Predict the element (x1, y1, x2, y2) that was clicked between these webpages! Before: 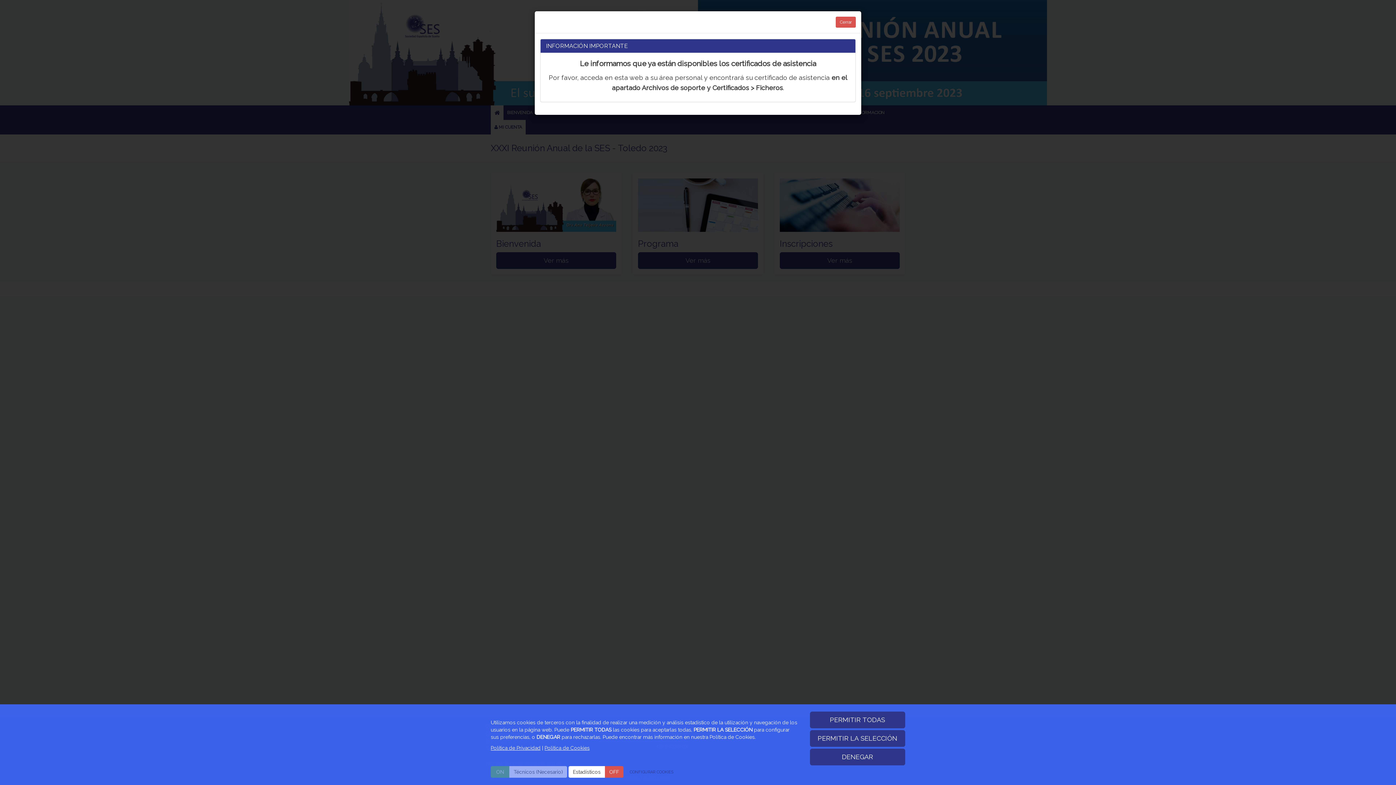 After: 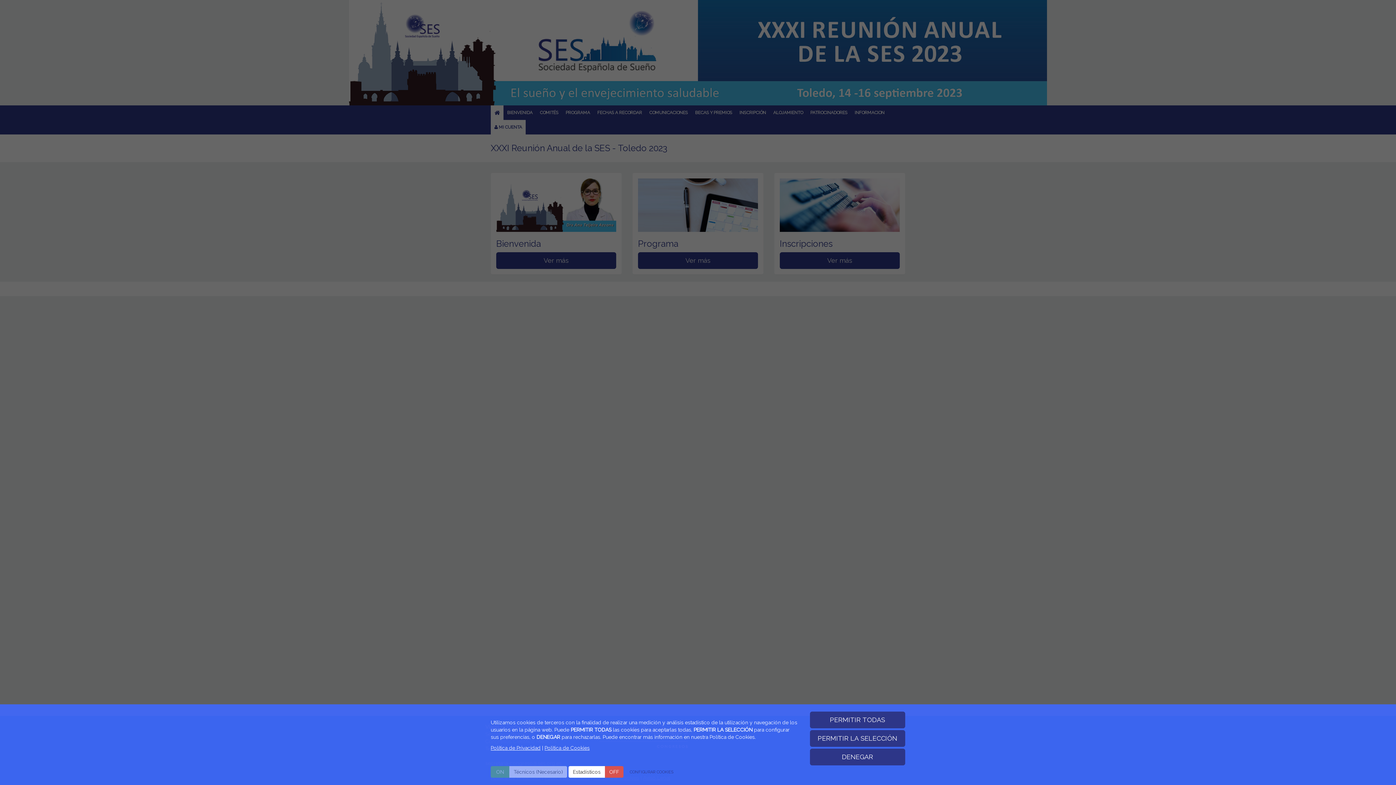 Action: label: Cerrar bbox: (836, 16, 856, 27)